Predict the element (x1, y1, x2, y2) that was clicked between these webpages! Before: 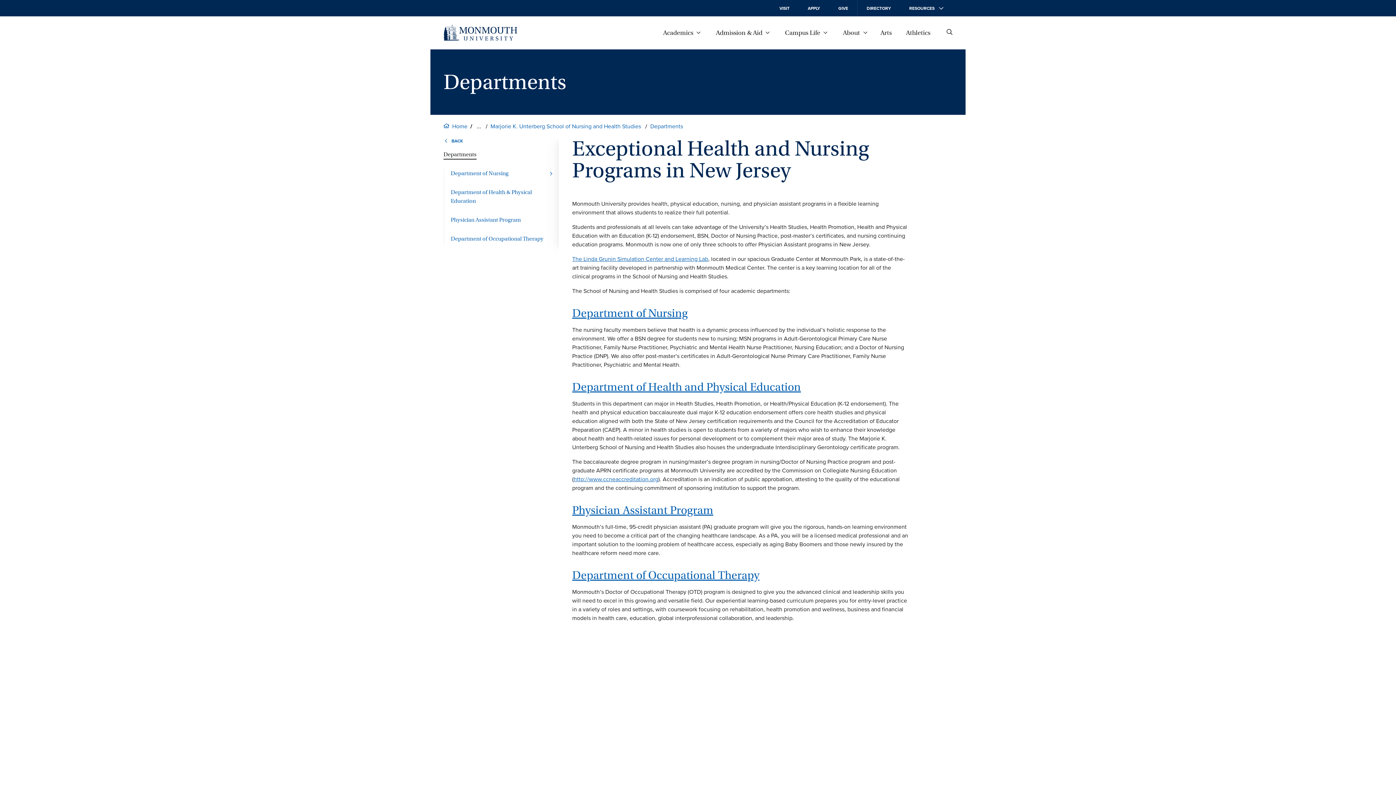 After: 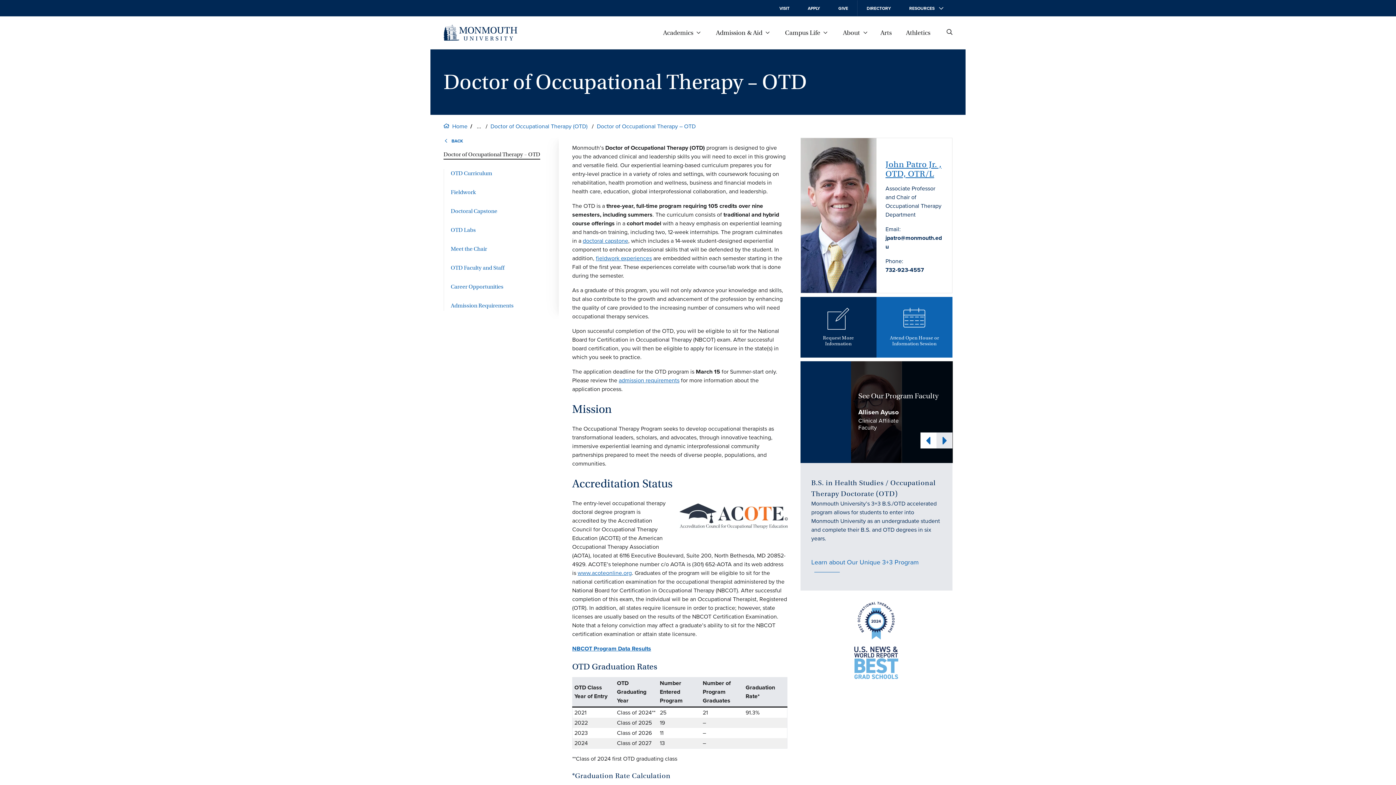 Action: label: Department of Occupational Therapy bbox: (443, 234, 566, 244)